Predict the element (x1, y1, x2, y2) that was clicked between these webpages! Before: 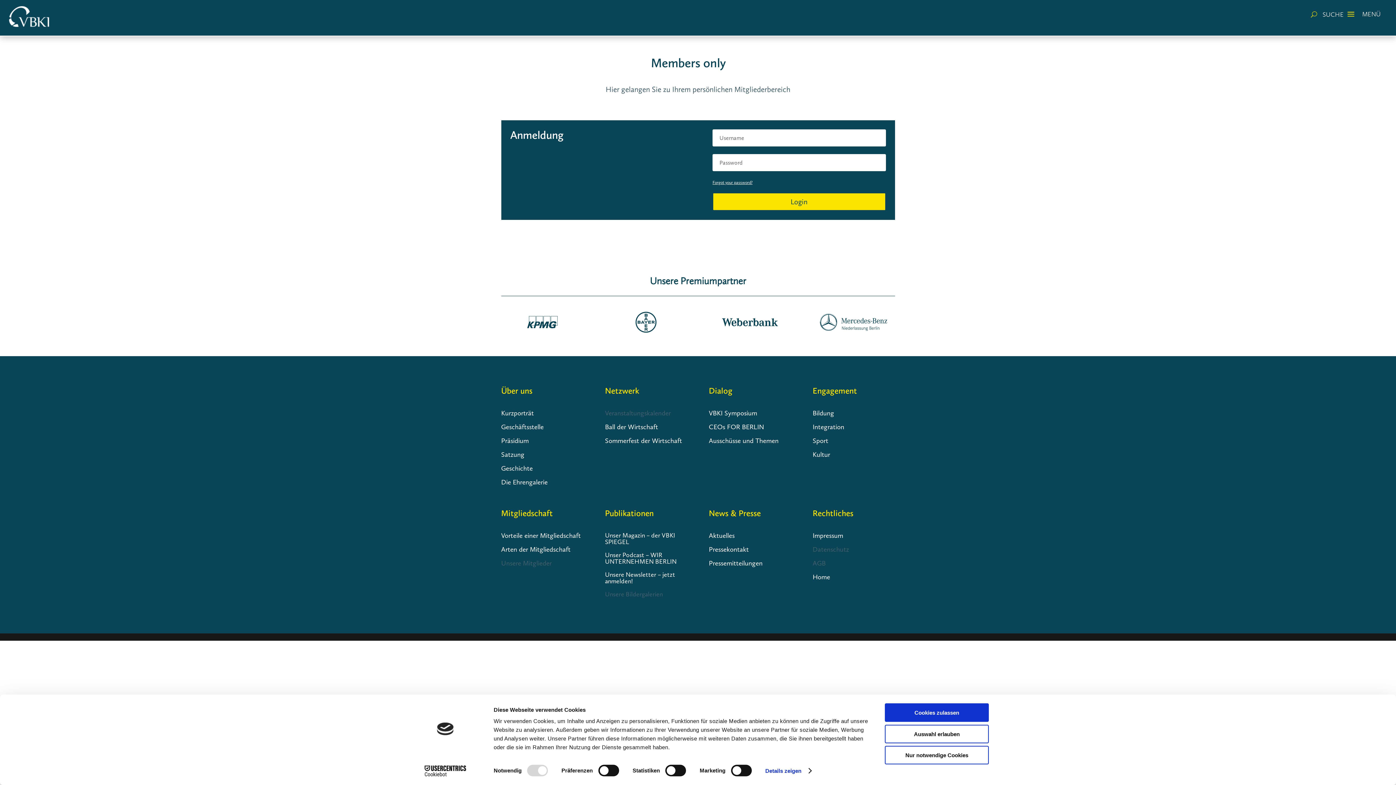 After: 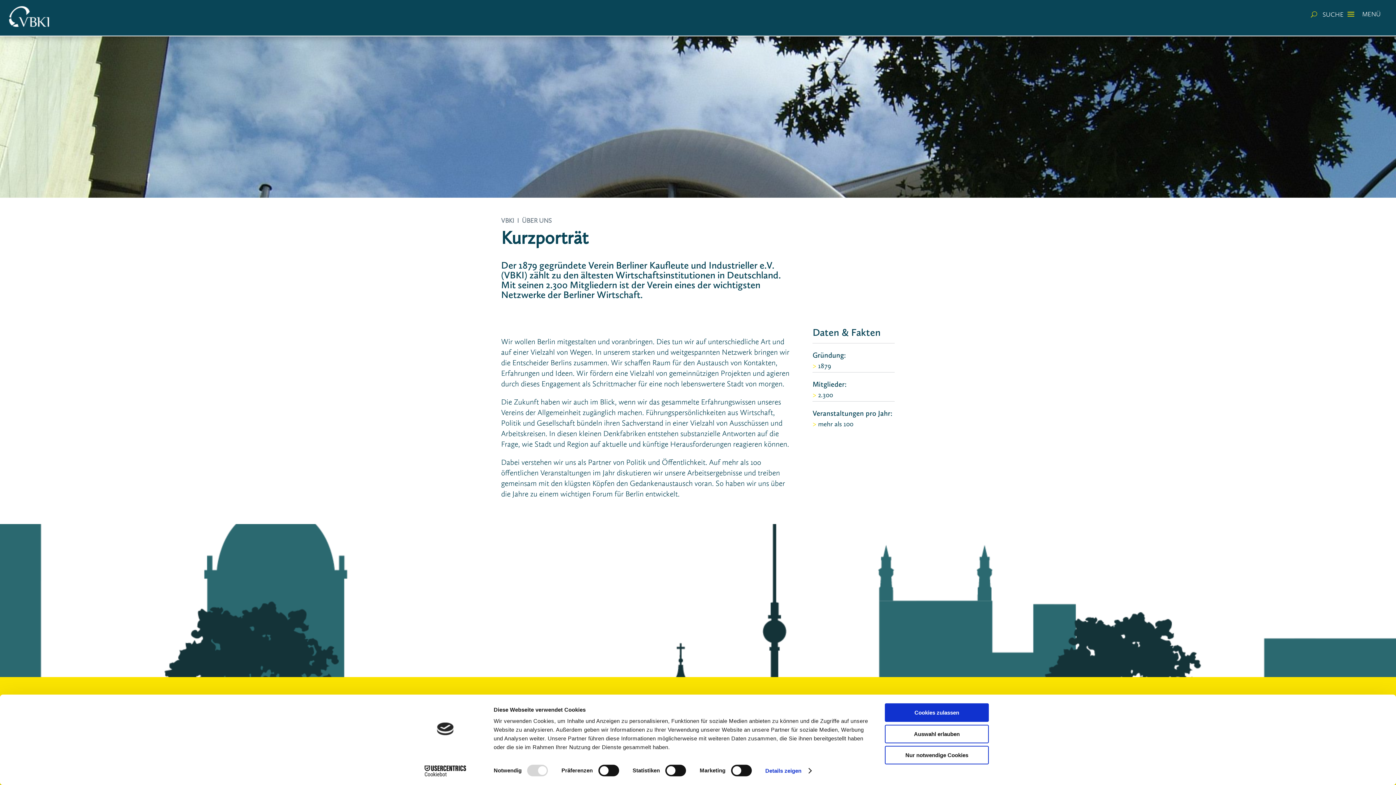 Action: label: Kurzporträt bbox: (501, 409, 534, 417)